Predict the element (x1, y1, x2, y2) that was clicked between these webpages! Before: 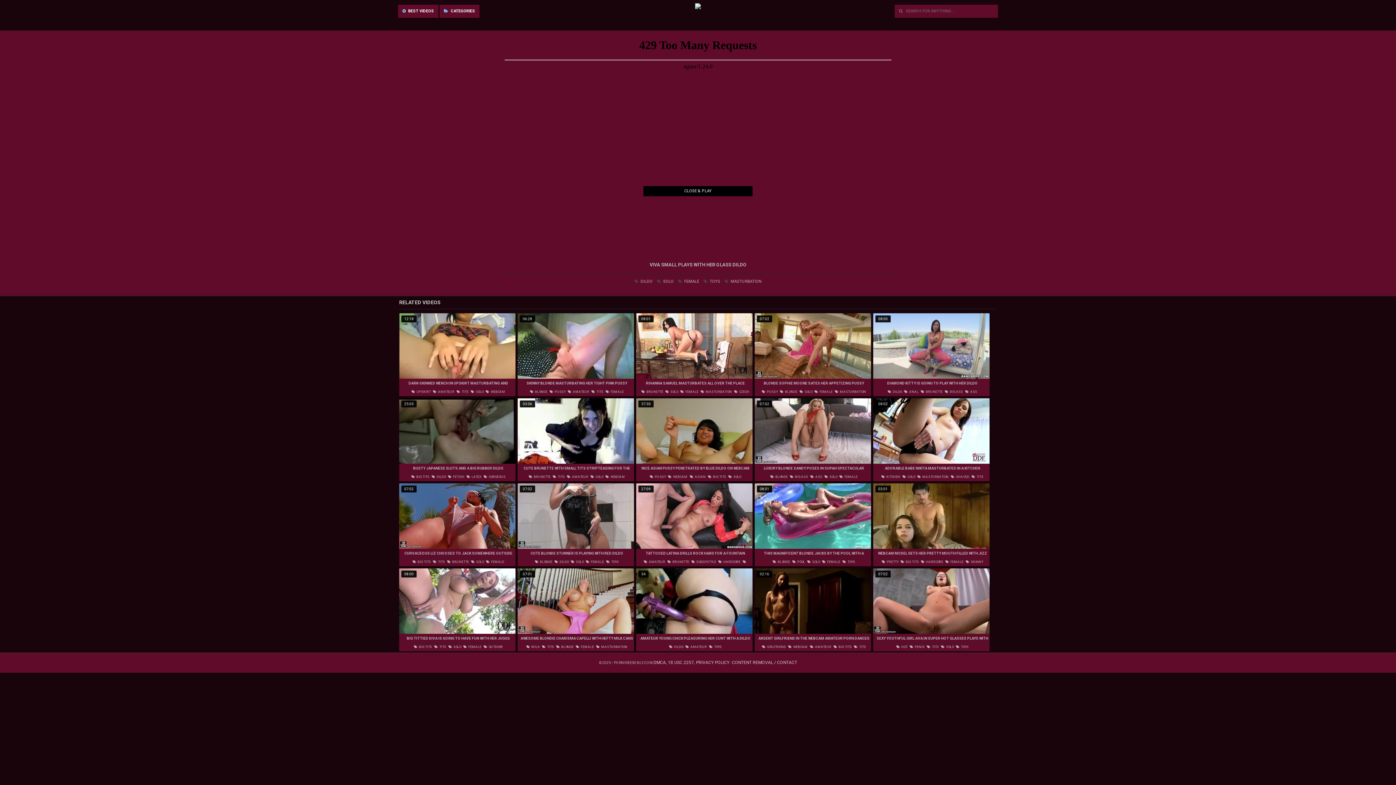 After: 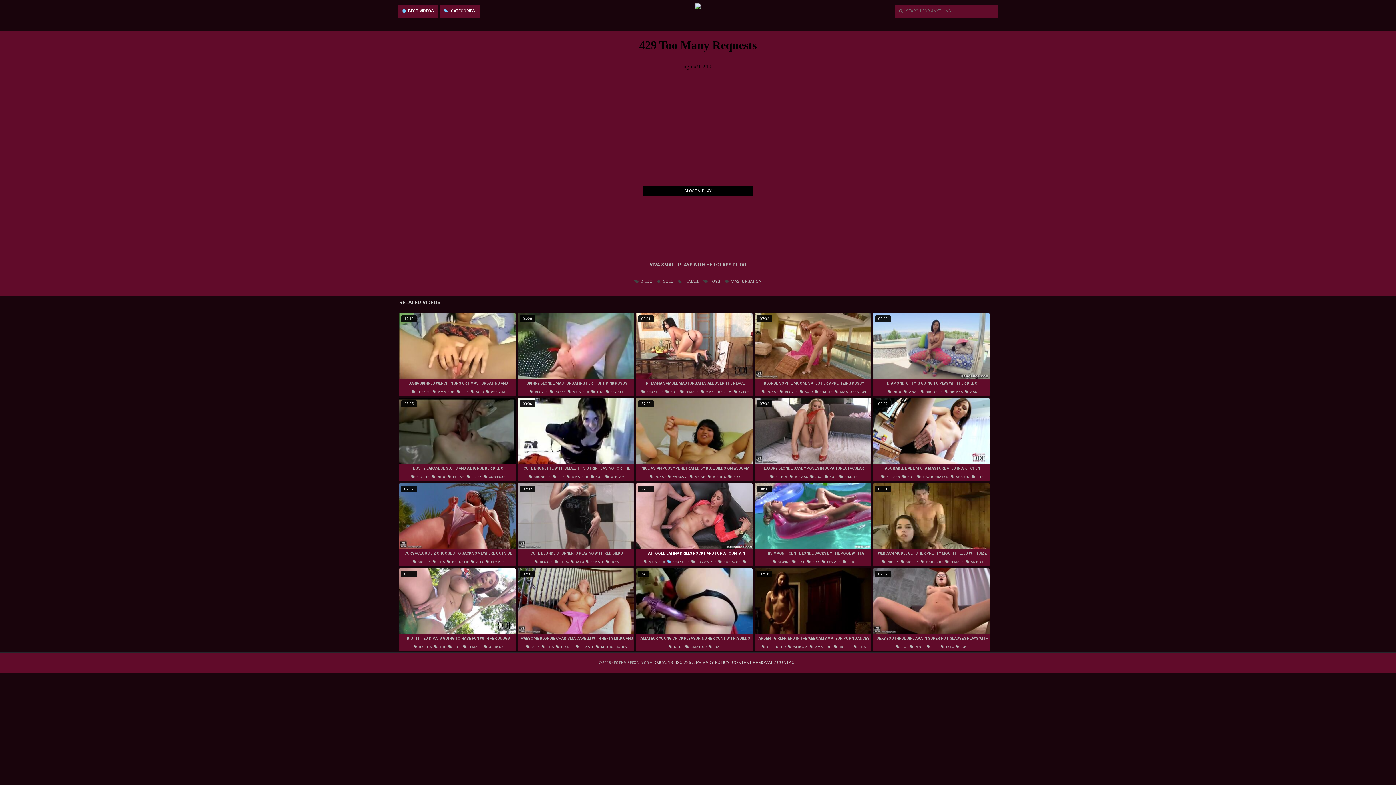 Action: label:  BRUNETTE bbox: (667, 560, 689, 563)